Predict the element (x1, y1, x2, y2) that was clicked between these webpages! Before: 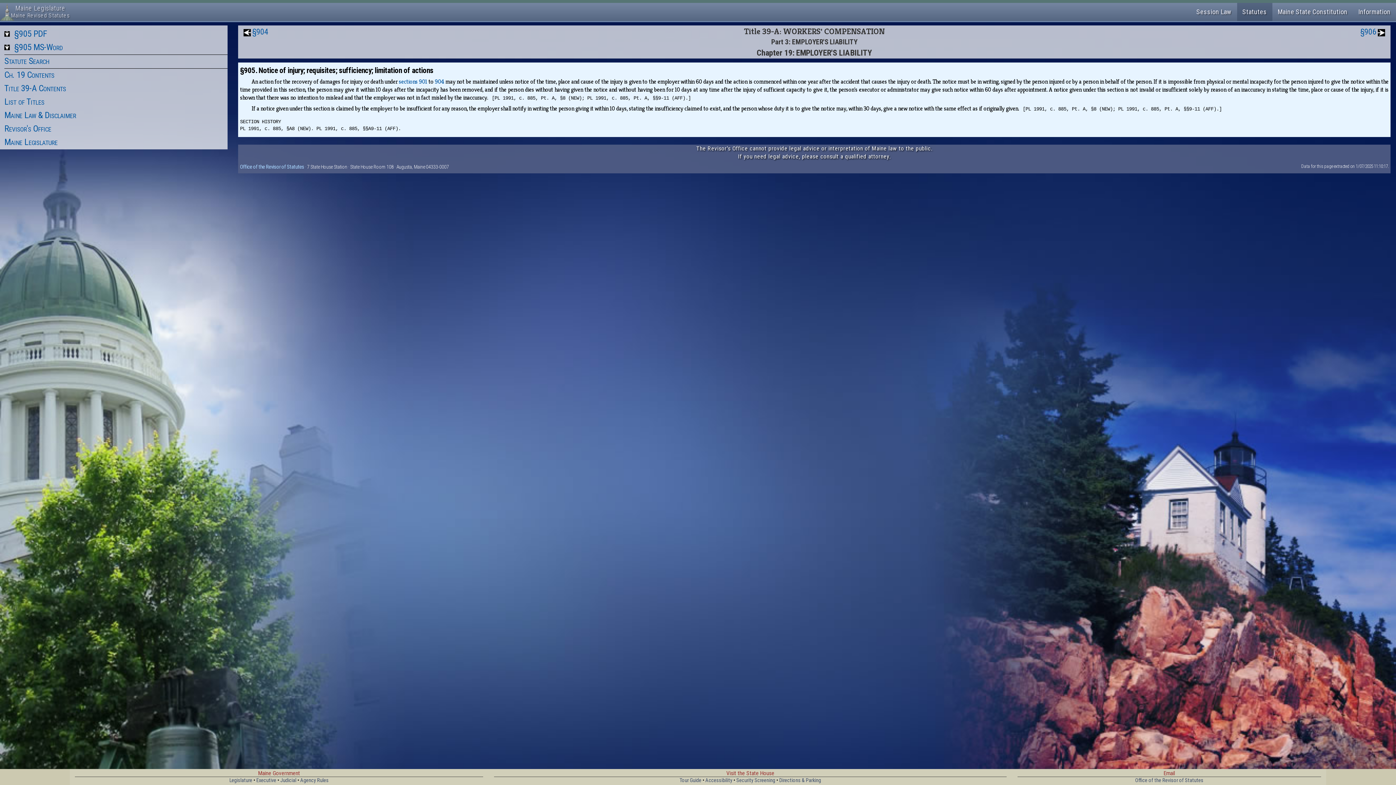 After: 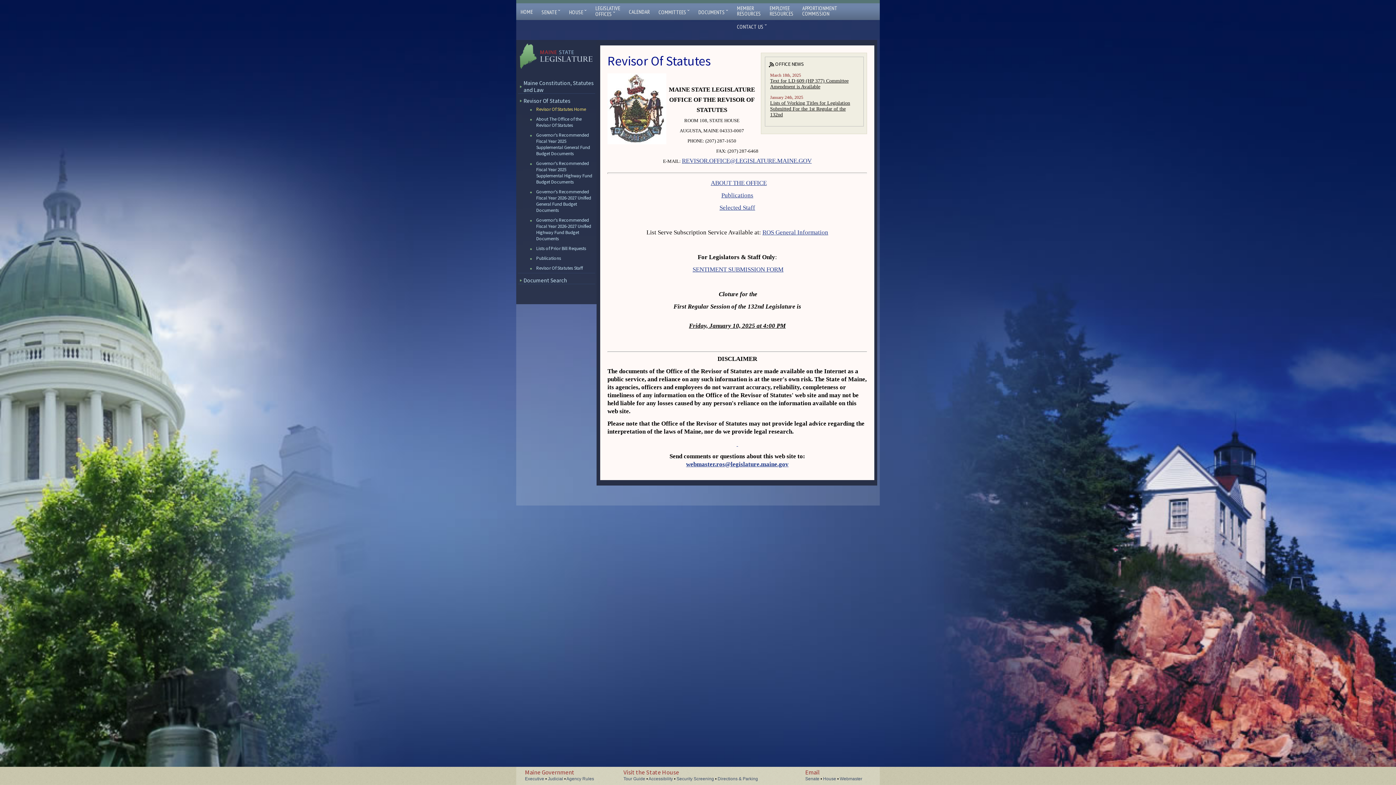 Action: label: Revisor's Office bbox: (4, 123, 51, 133)